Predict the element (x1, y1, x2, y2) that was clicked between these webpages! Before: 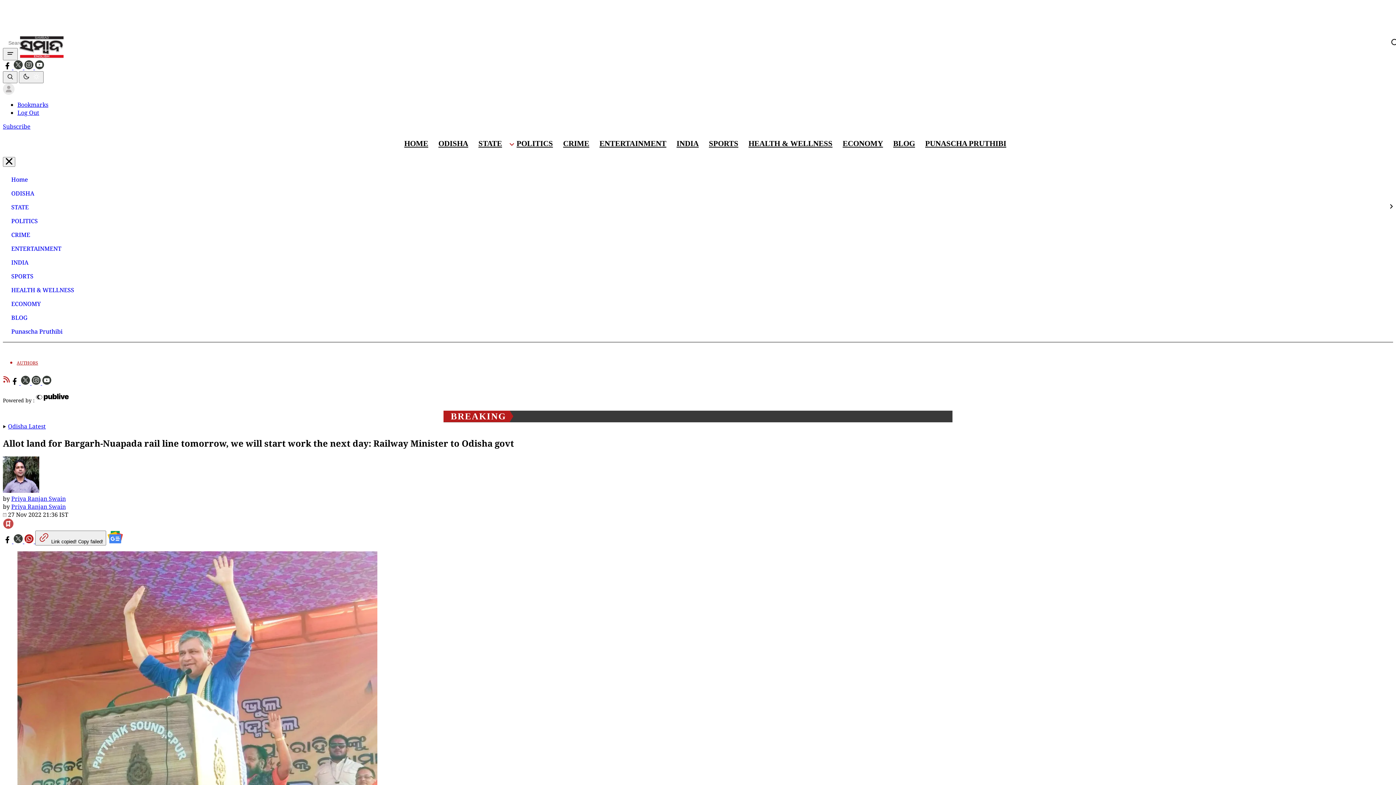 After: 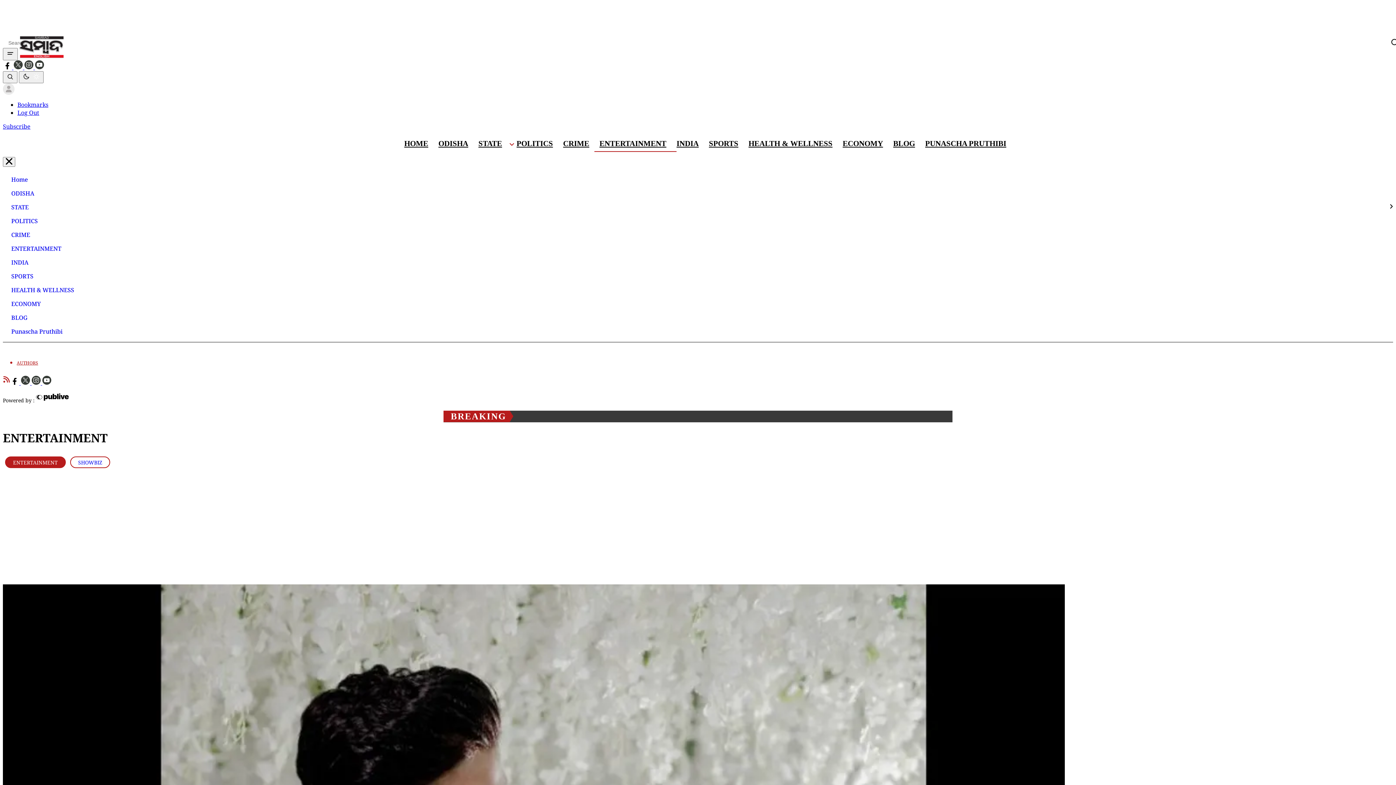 Action: bbox: (2, 241, 64, 255) label: ENTERTAINMENT